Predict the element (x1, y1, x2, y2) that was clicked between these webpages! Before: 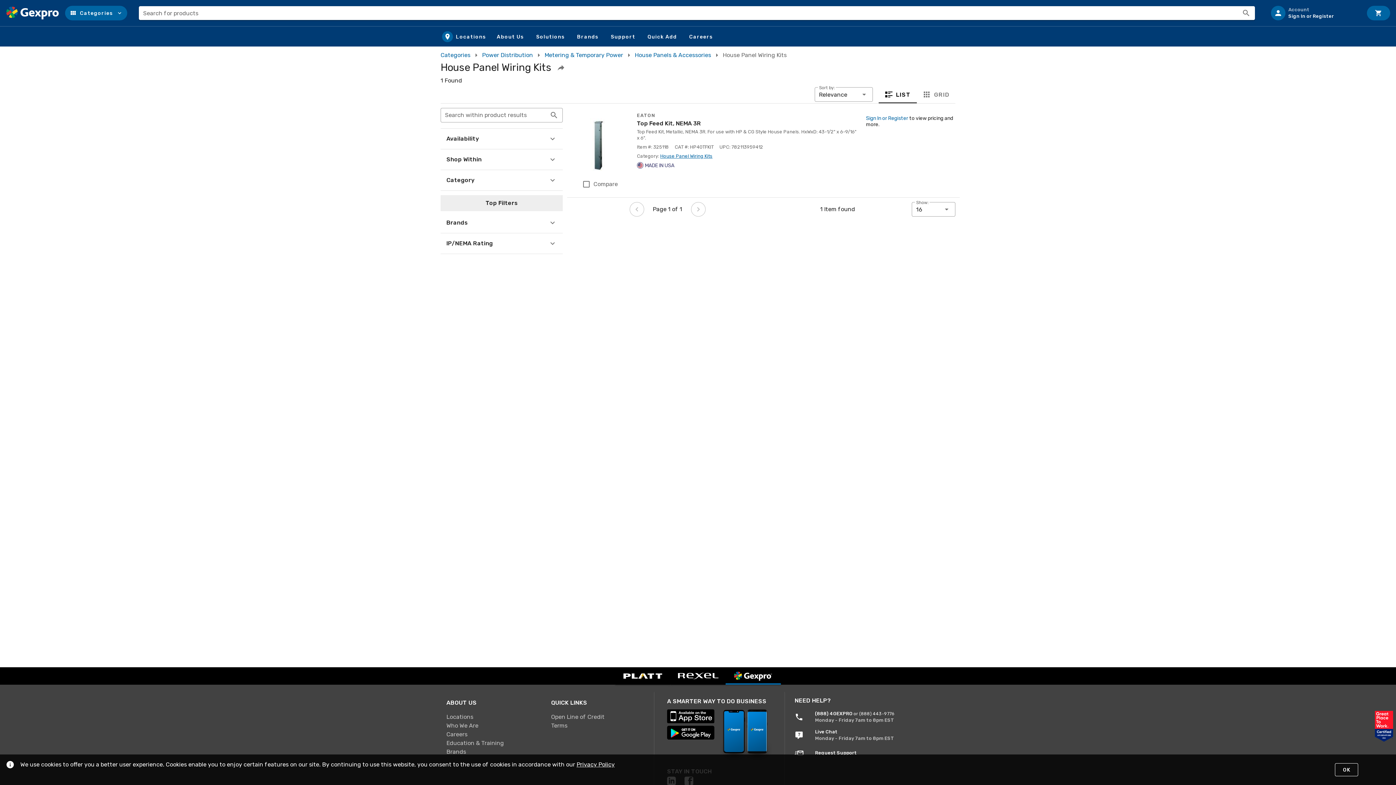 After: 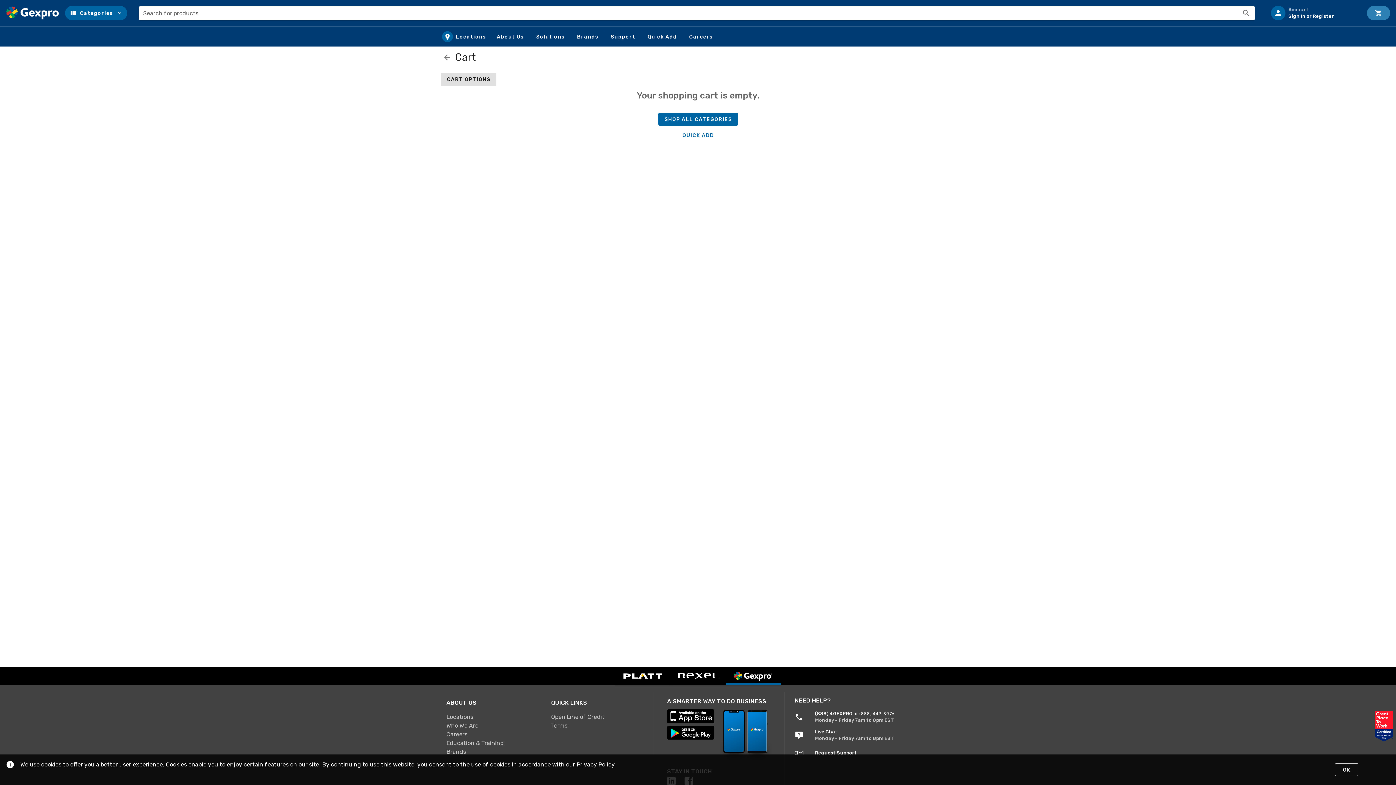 Action: bbox: (1367, 5, 1390, 20) label: Cart